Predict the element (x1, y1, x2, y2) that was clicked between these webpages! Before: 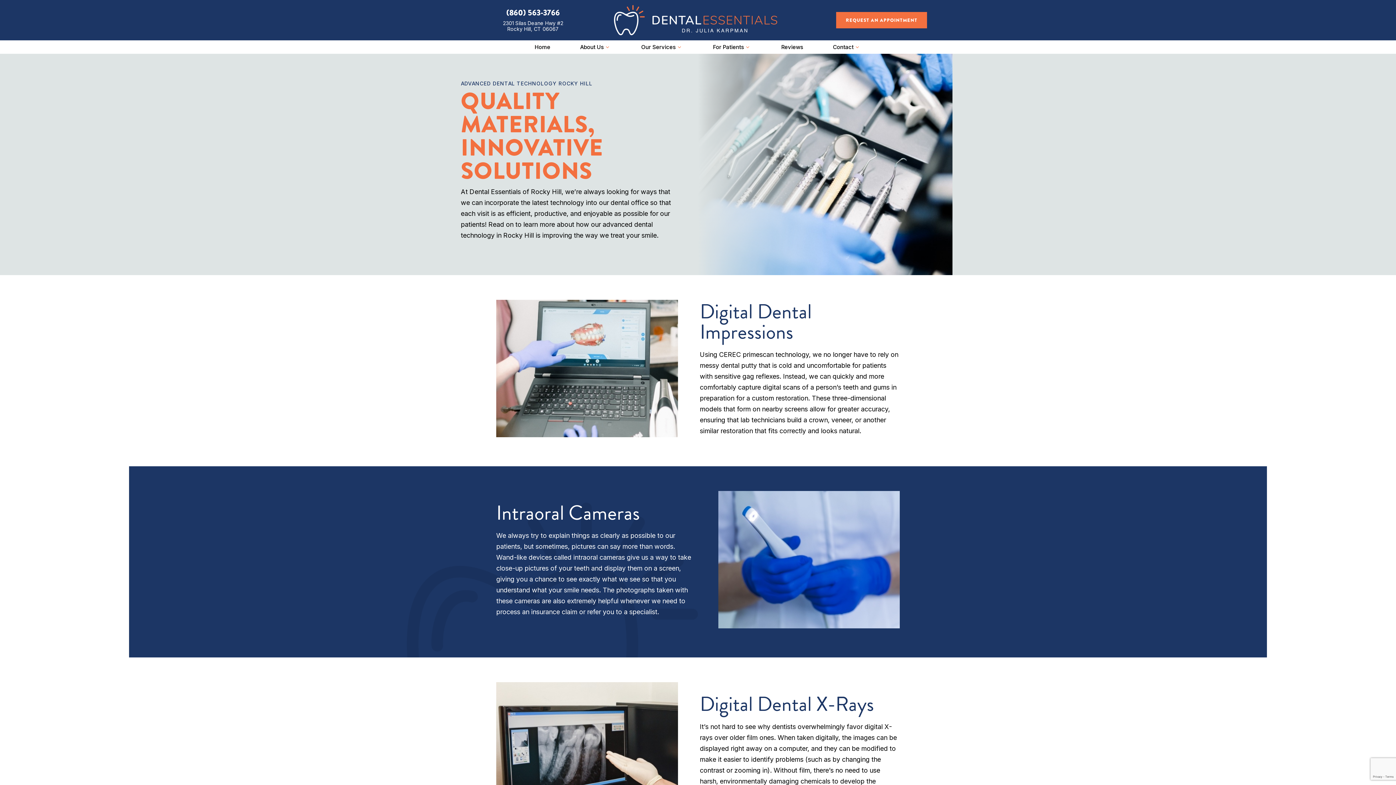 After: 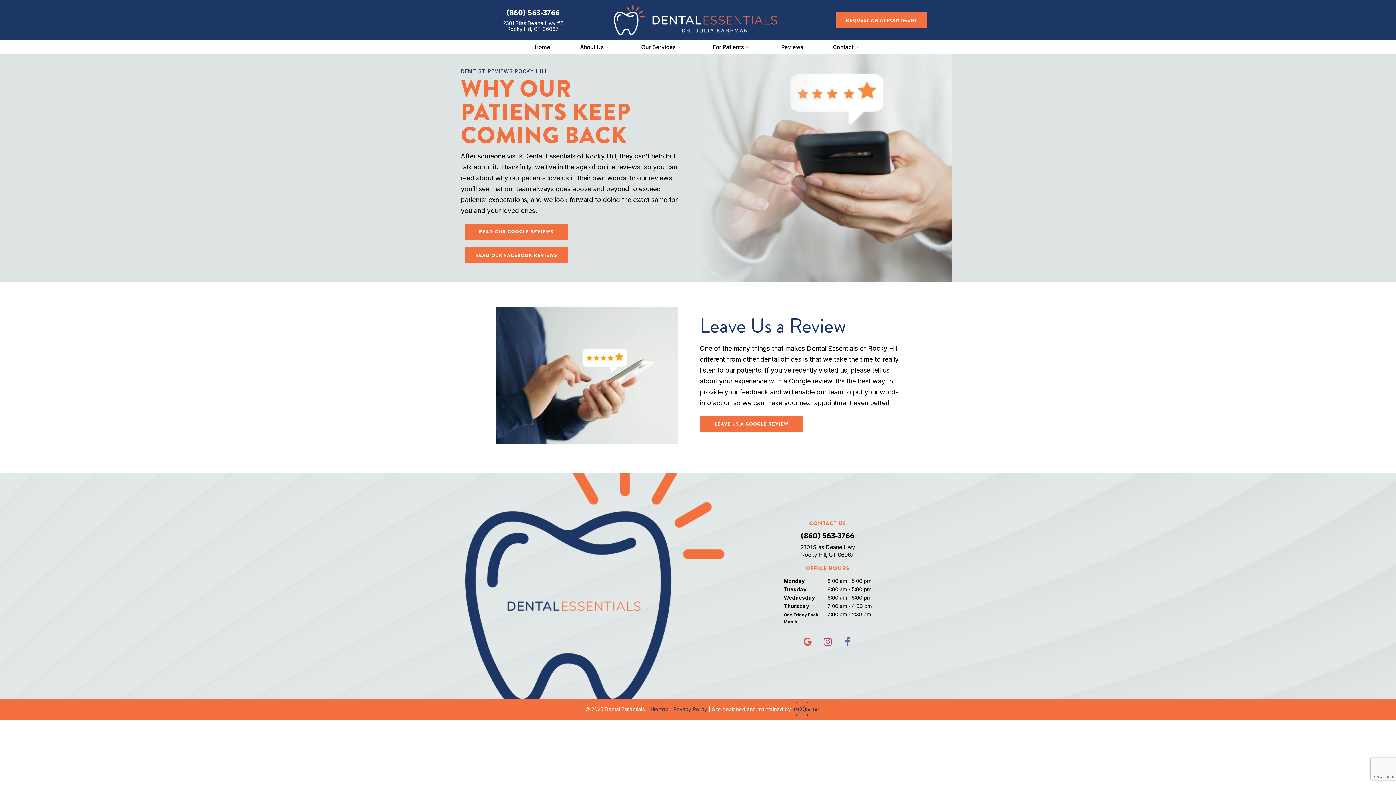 Action: label: Reviews bbox: (766, 40, 818, 53)